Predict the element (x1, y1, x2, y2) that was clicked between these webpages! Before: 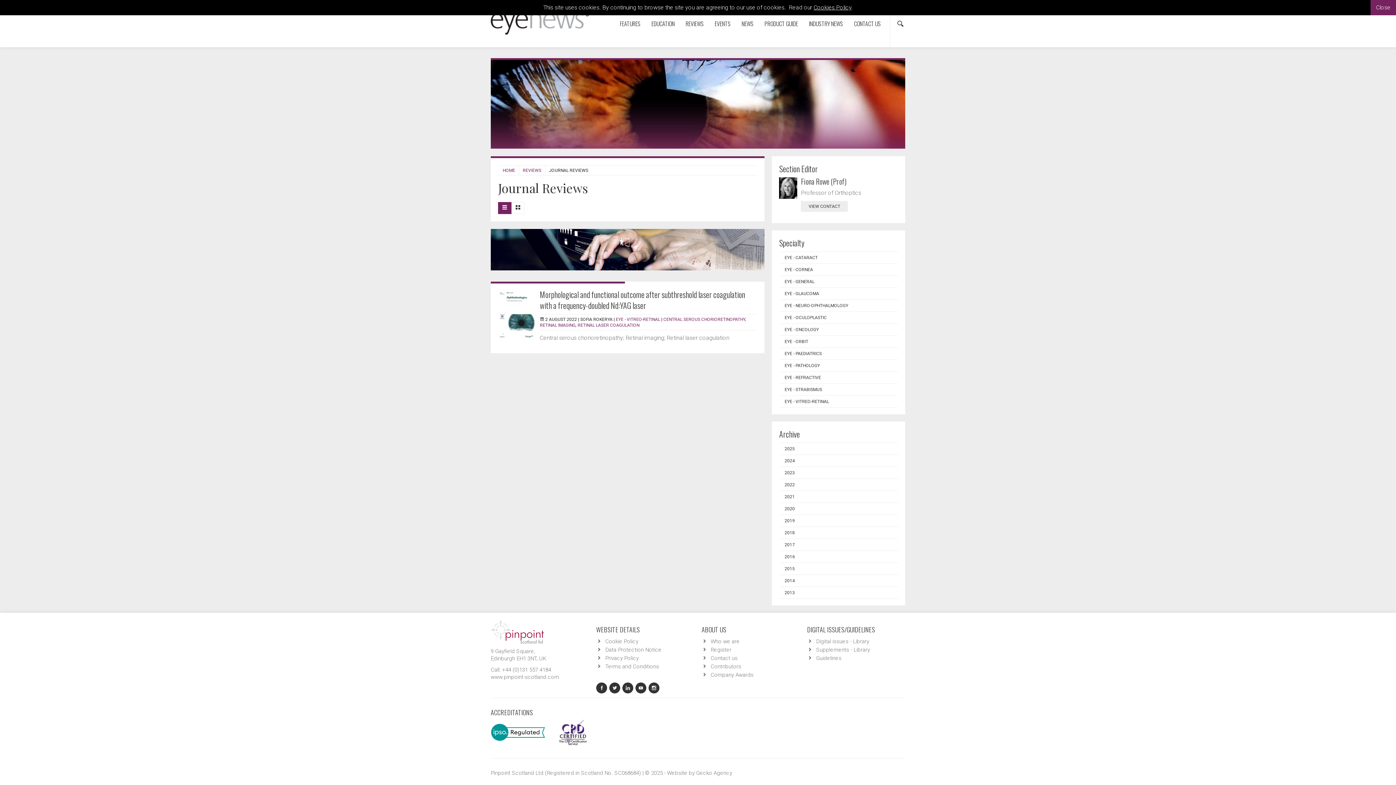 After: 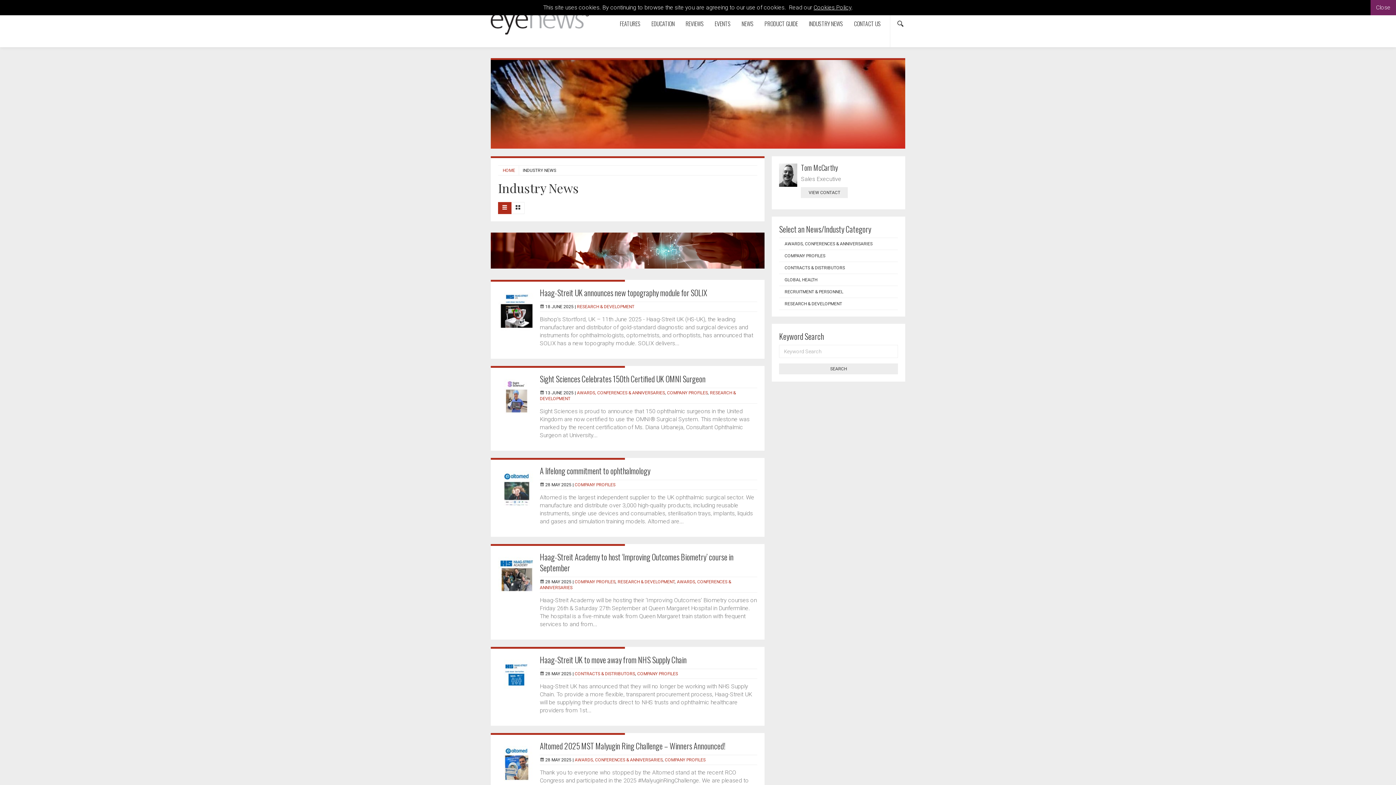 Action: label: INDUSTRY NEWS bbox: (803, 0, 848, 47)